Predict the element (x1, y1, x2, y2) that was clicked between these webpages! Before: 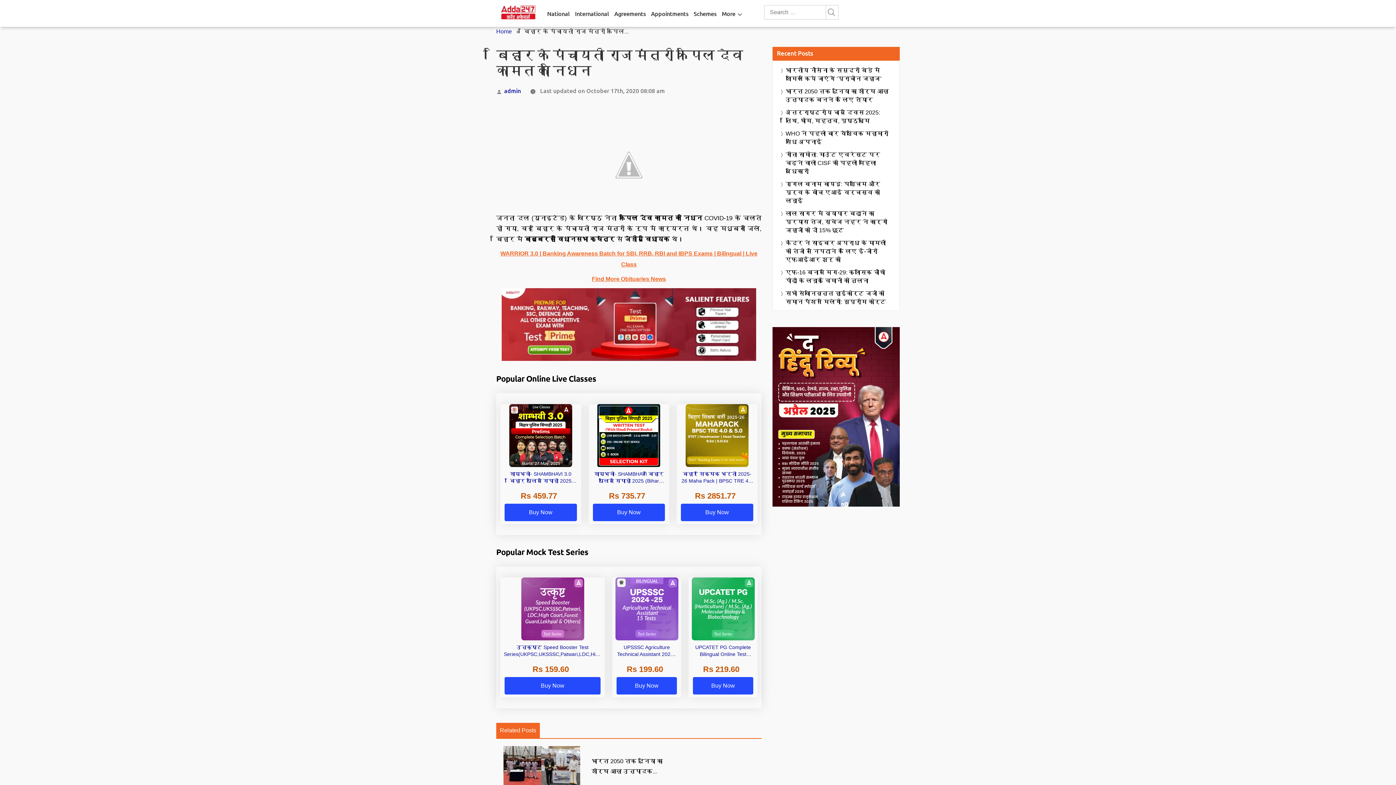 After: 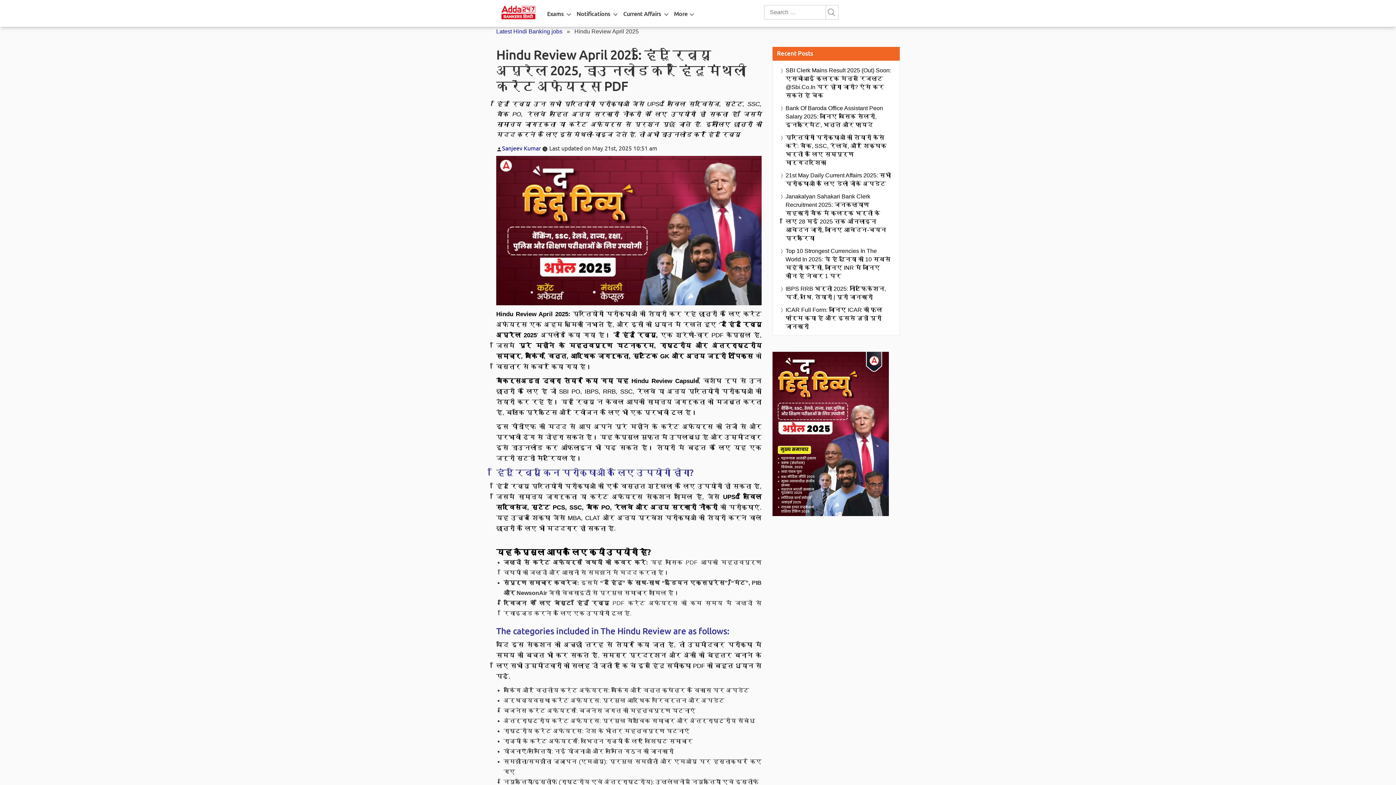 Action: bbox: (772, 413, 900, 419)